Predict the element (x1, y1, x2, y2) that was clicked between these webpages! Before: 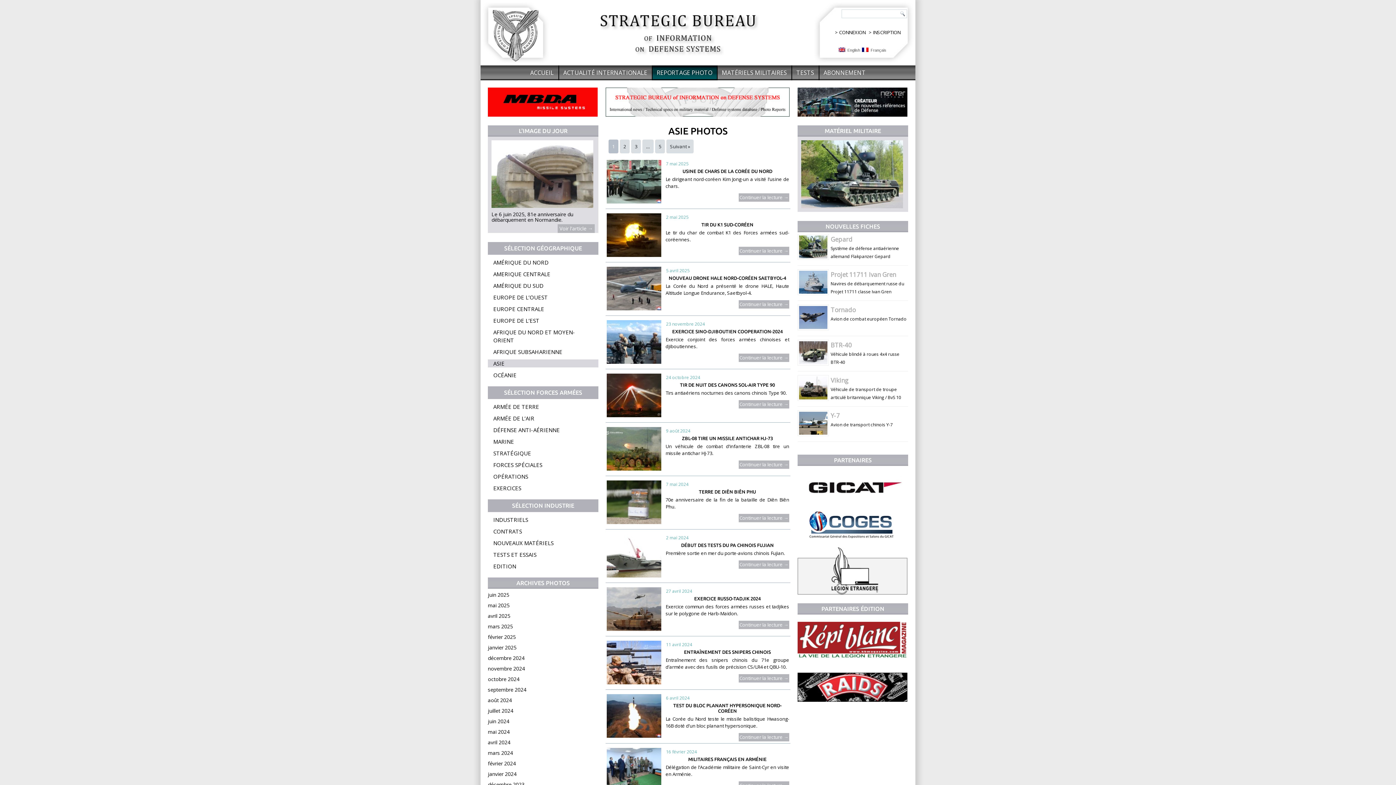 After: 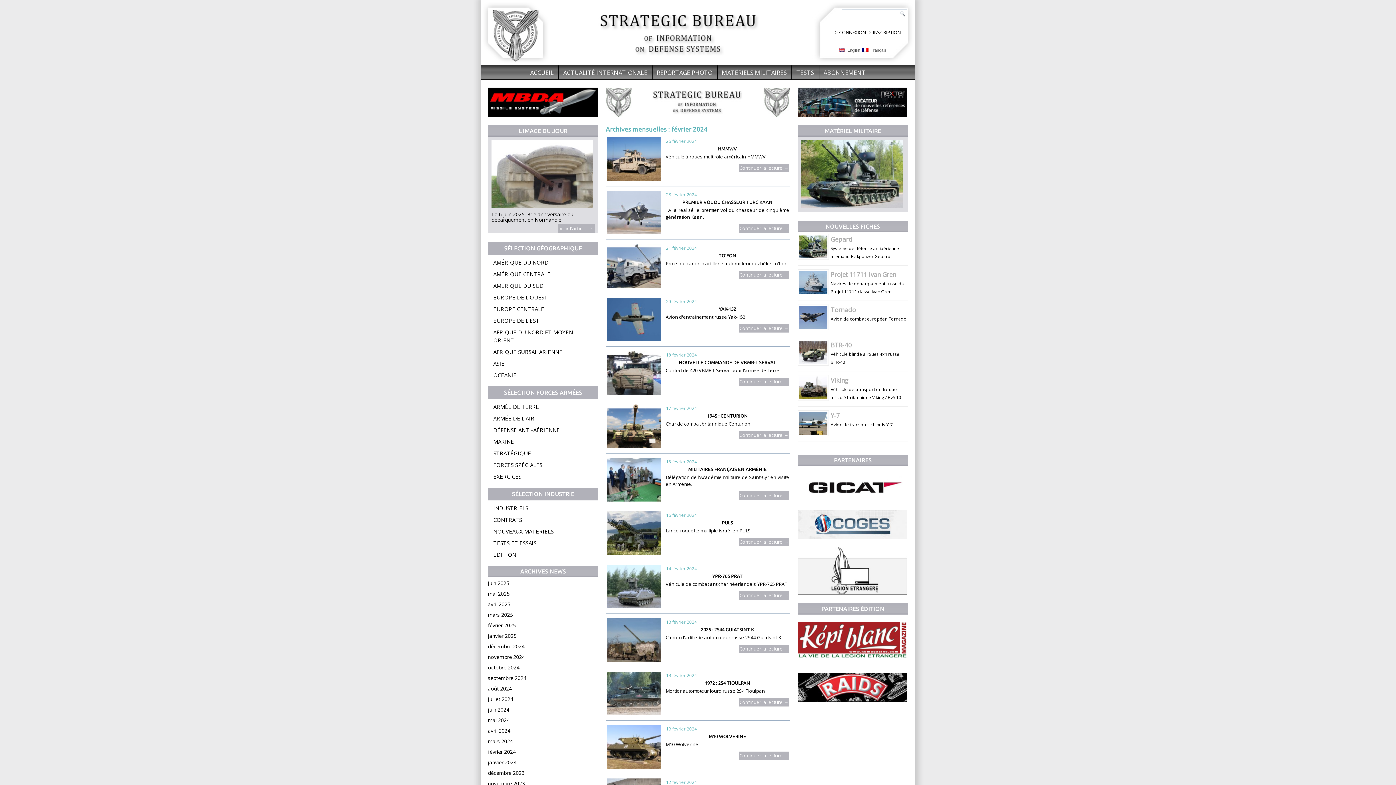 Action: bbox: (488, 760, 516, 767) label: février 2024